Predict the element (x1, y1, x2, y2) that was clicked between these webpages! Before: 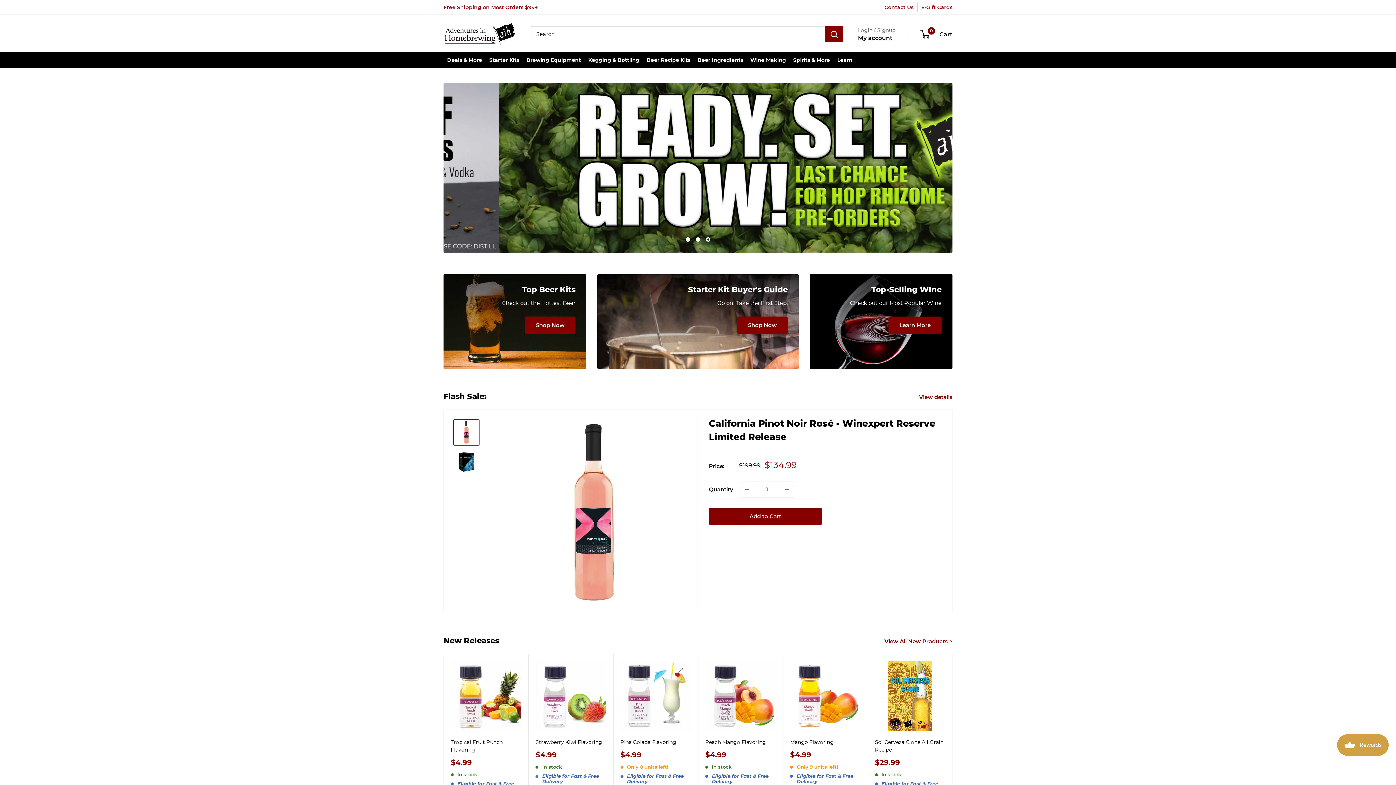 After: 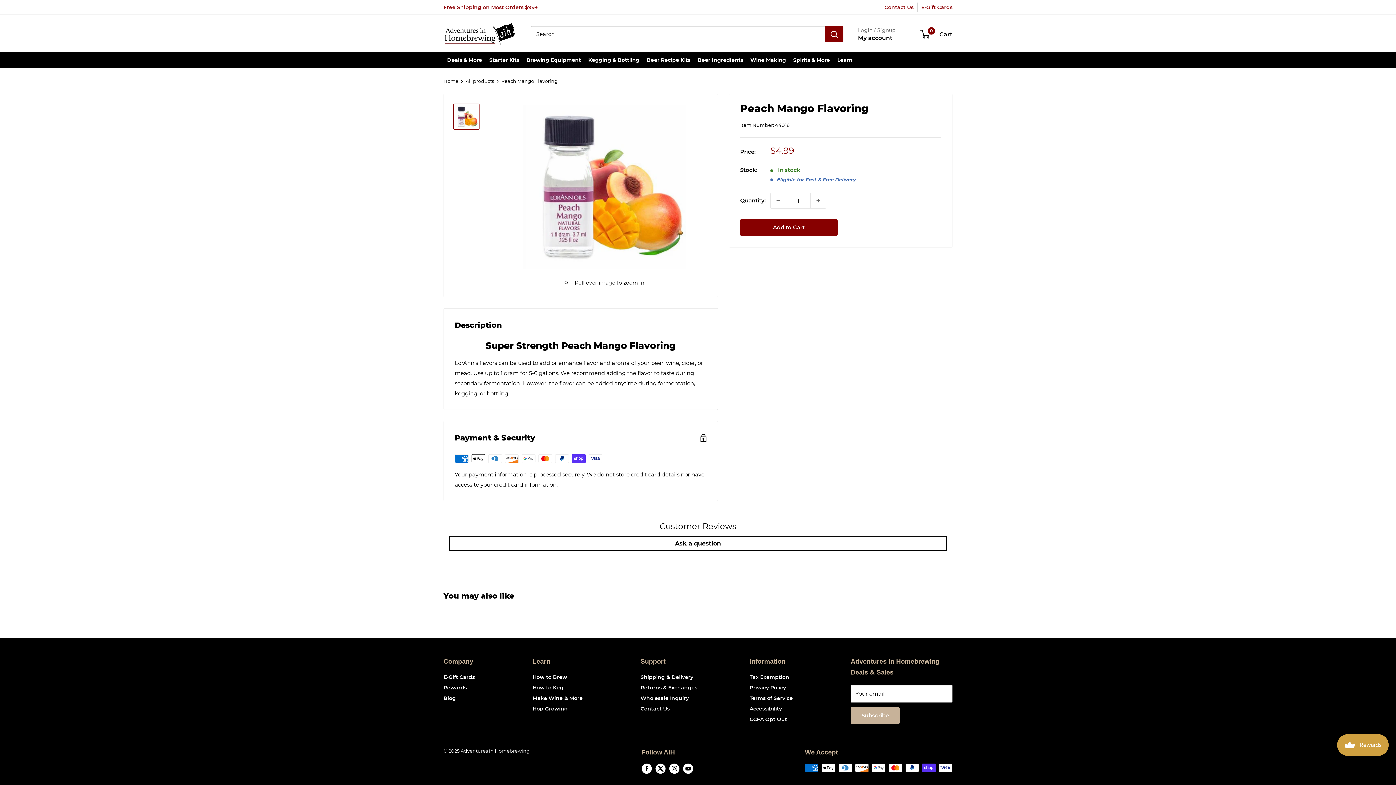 Action: bbox: (705, 661, 775, 731)